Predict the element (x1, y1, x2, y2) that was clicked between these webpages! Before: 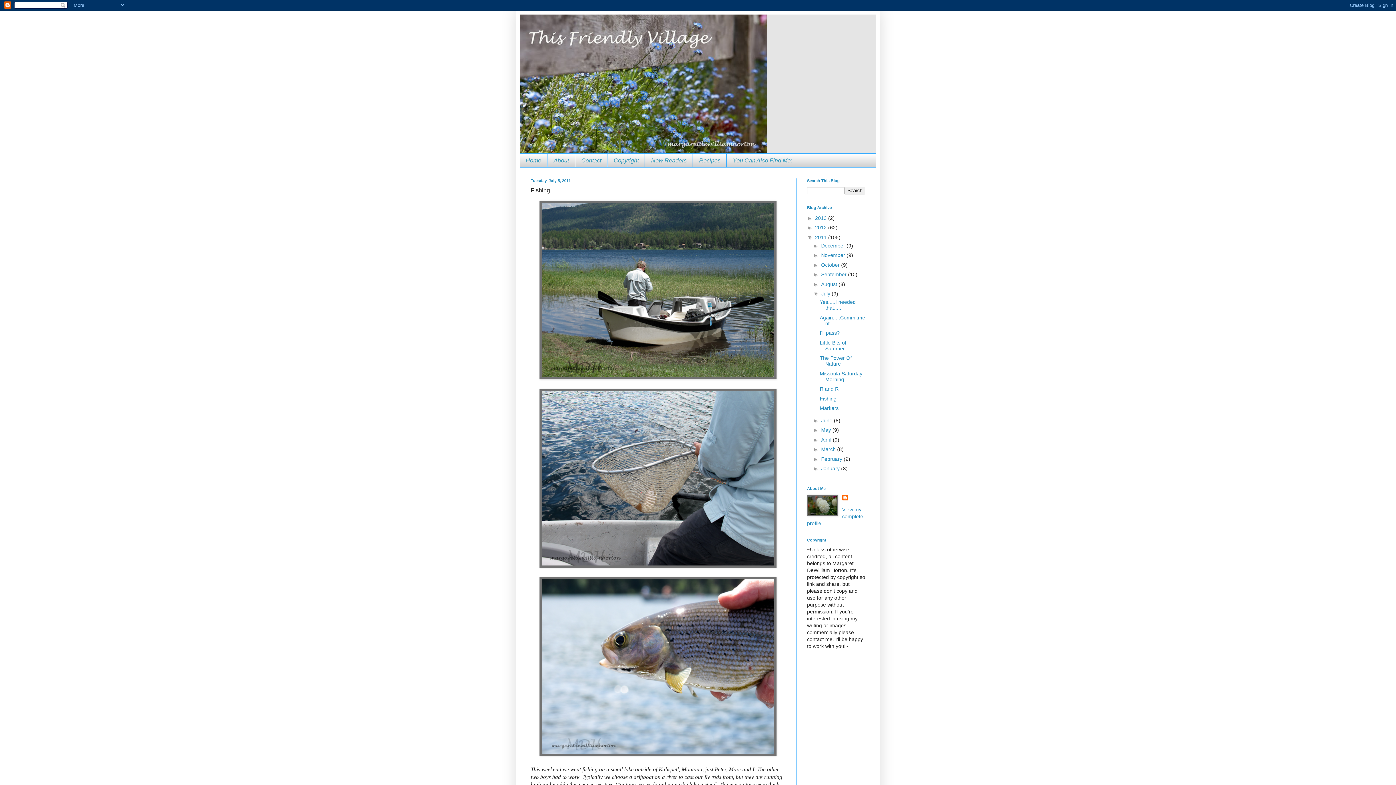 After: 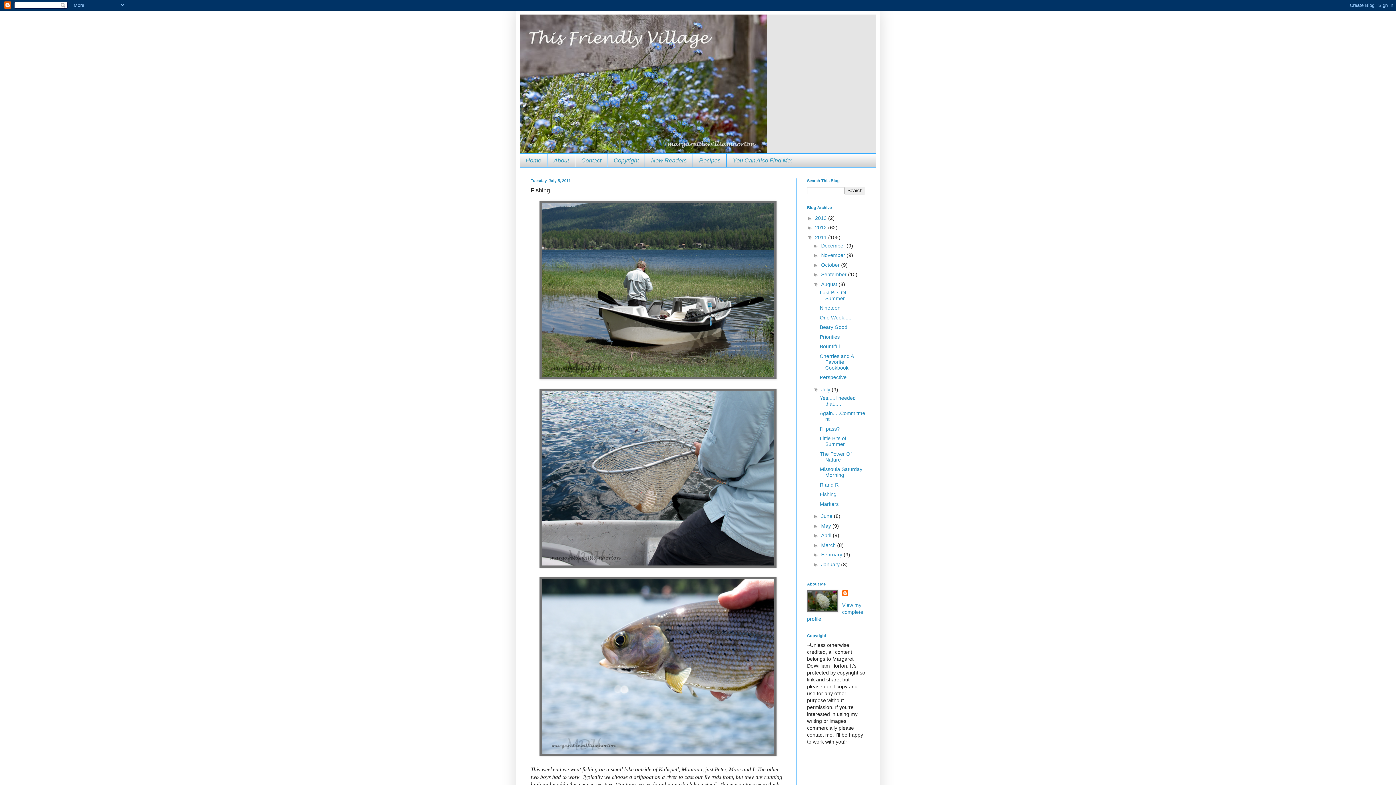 Action: label: ►   bbox: (813, 281, 821, 287)